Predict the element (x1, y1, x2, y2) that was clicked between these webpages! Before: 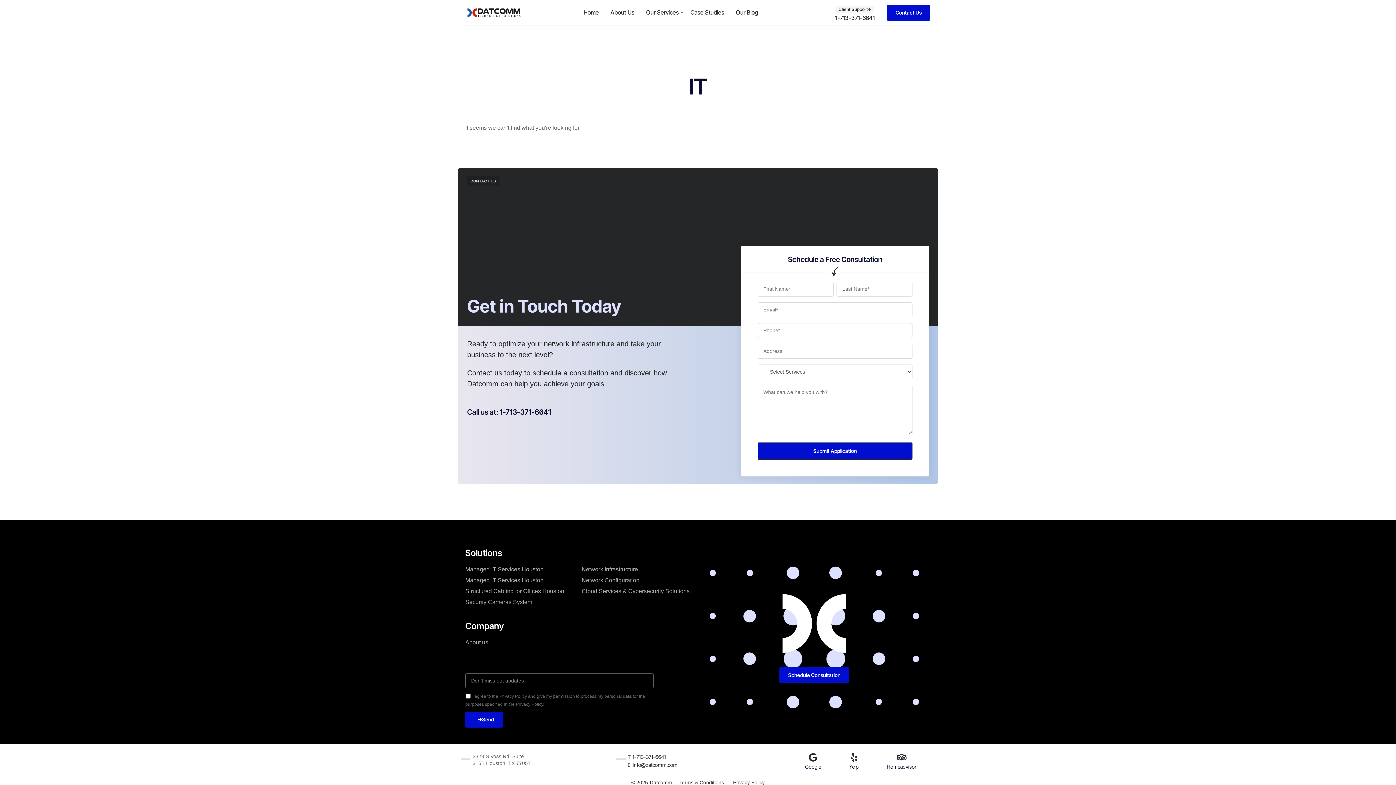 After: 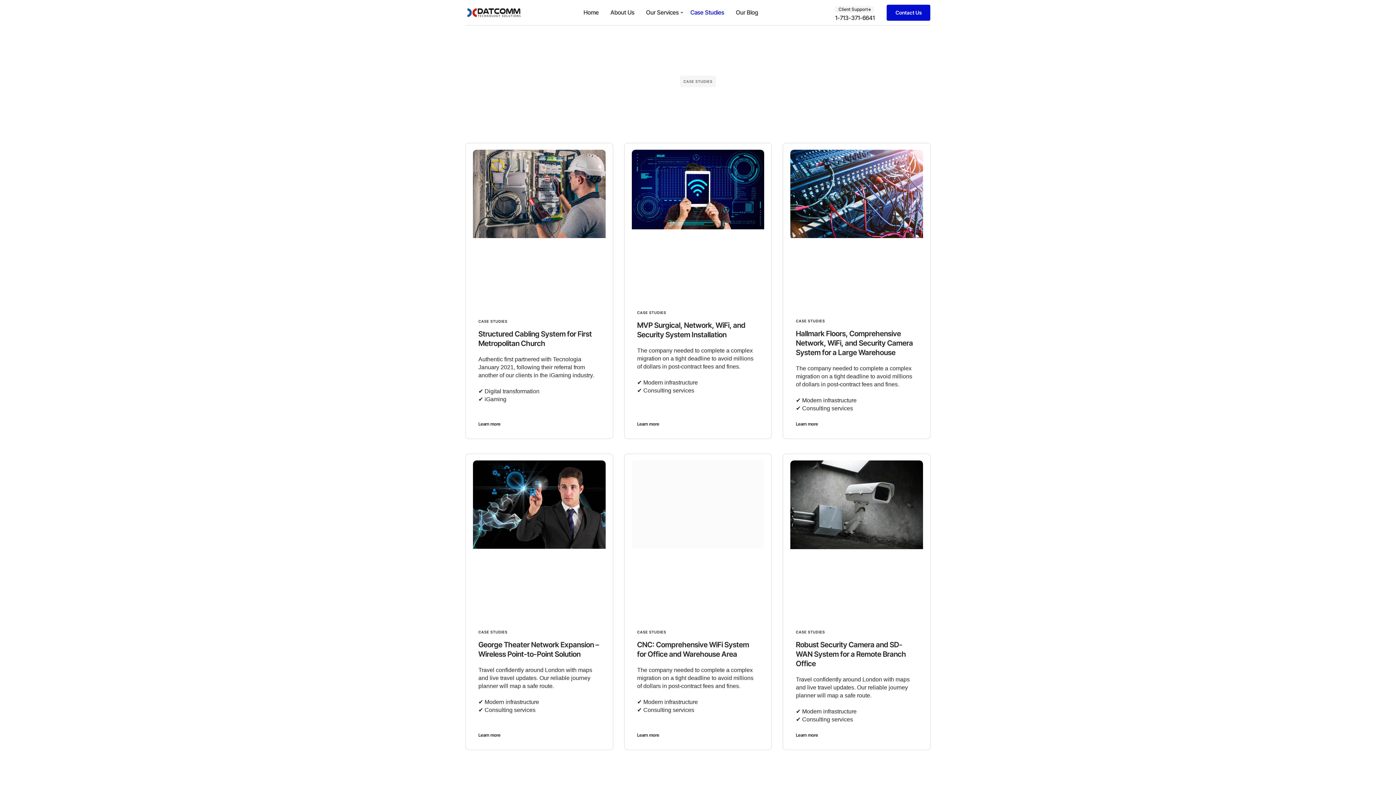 Action: bbox: (688, 1, 727, 23) label: Case Studies